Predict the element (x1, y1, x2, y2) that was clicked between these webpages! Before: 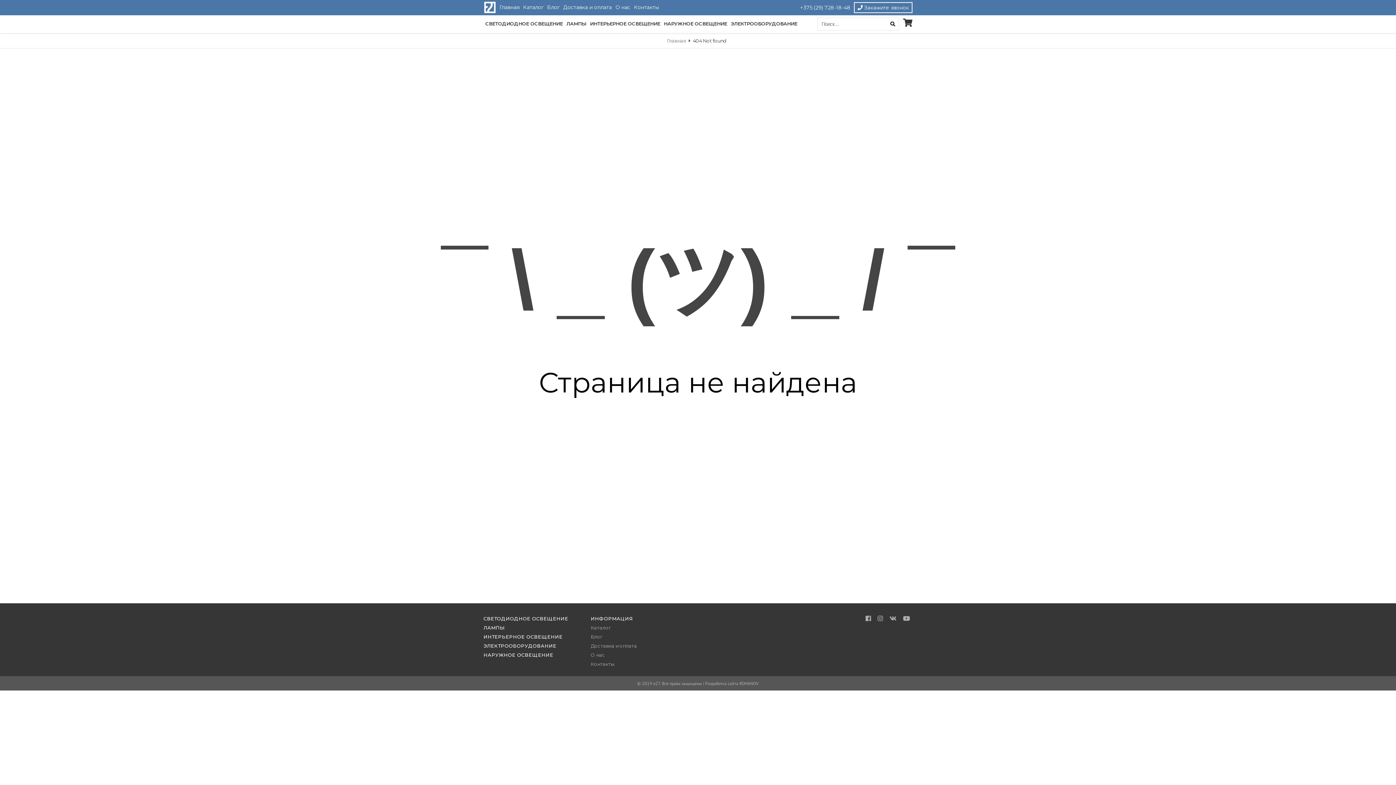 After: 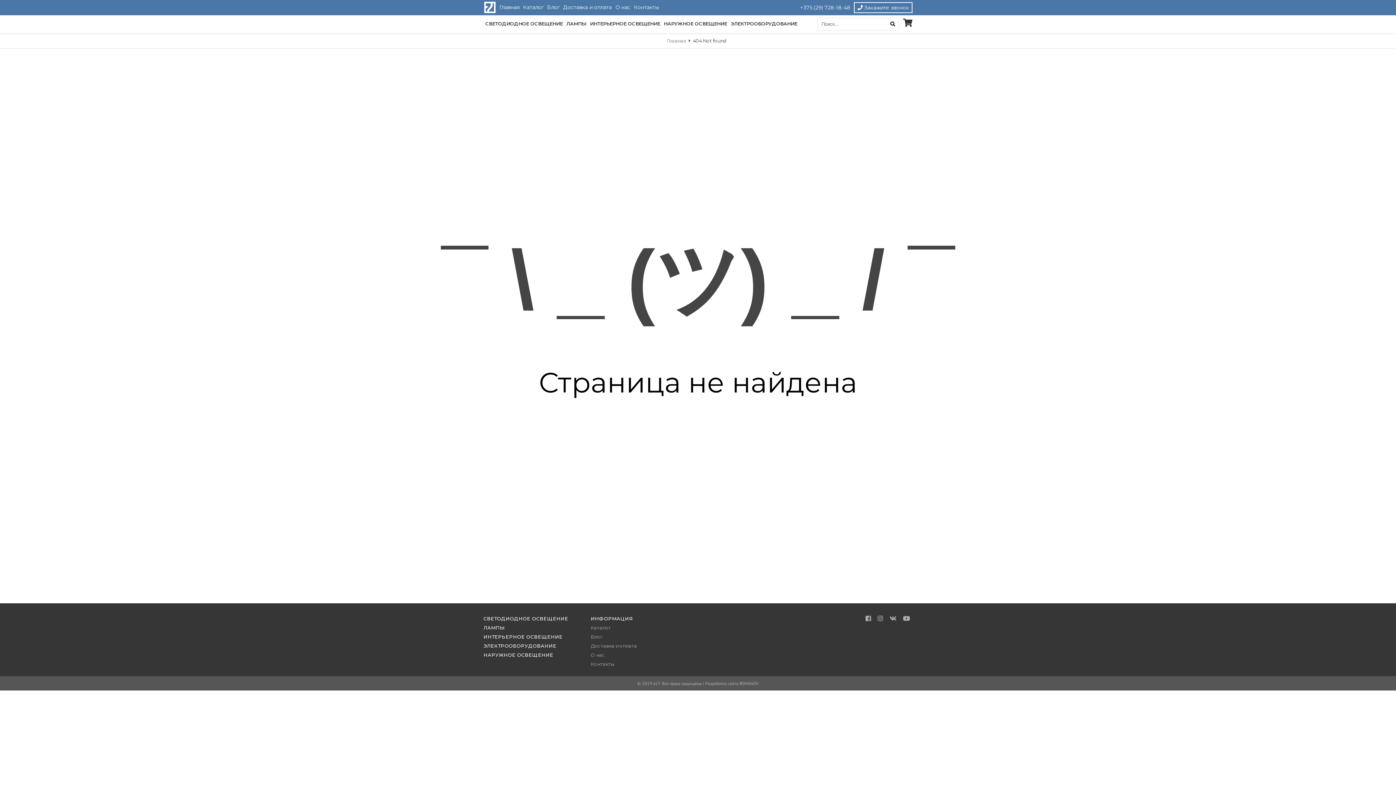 Action: bbox: (632, 0, 660, 14) label: Контакты